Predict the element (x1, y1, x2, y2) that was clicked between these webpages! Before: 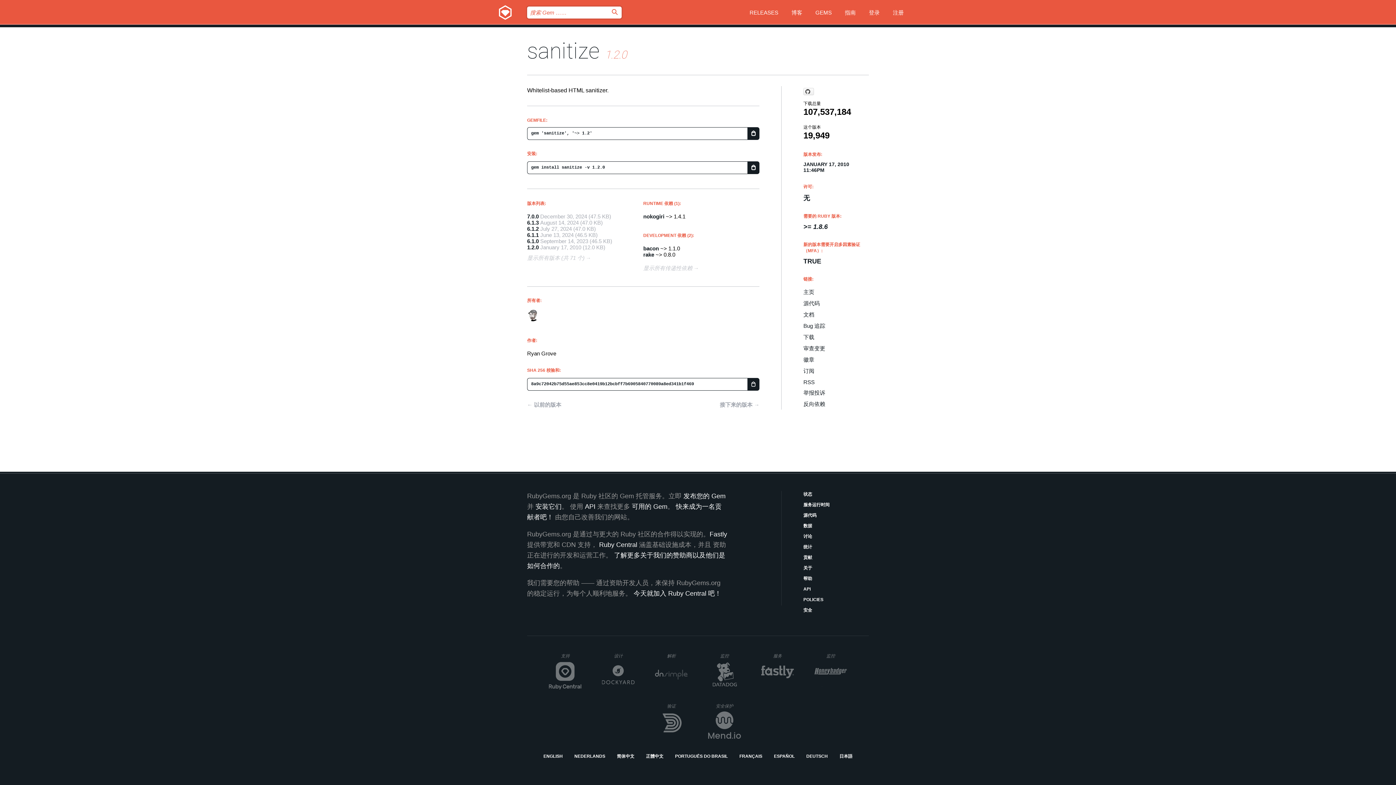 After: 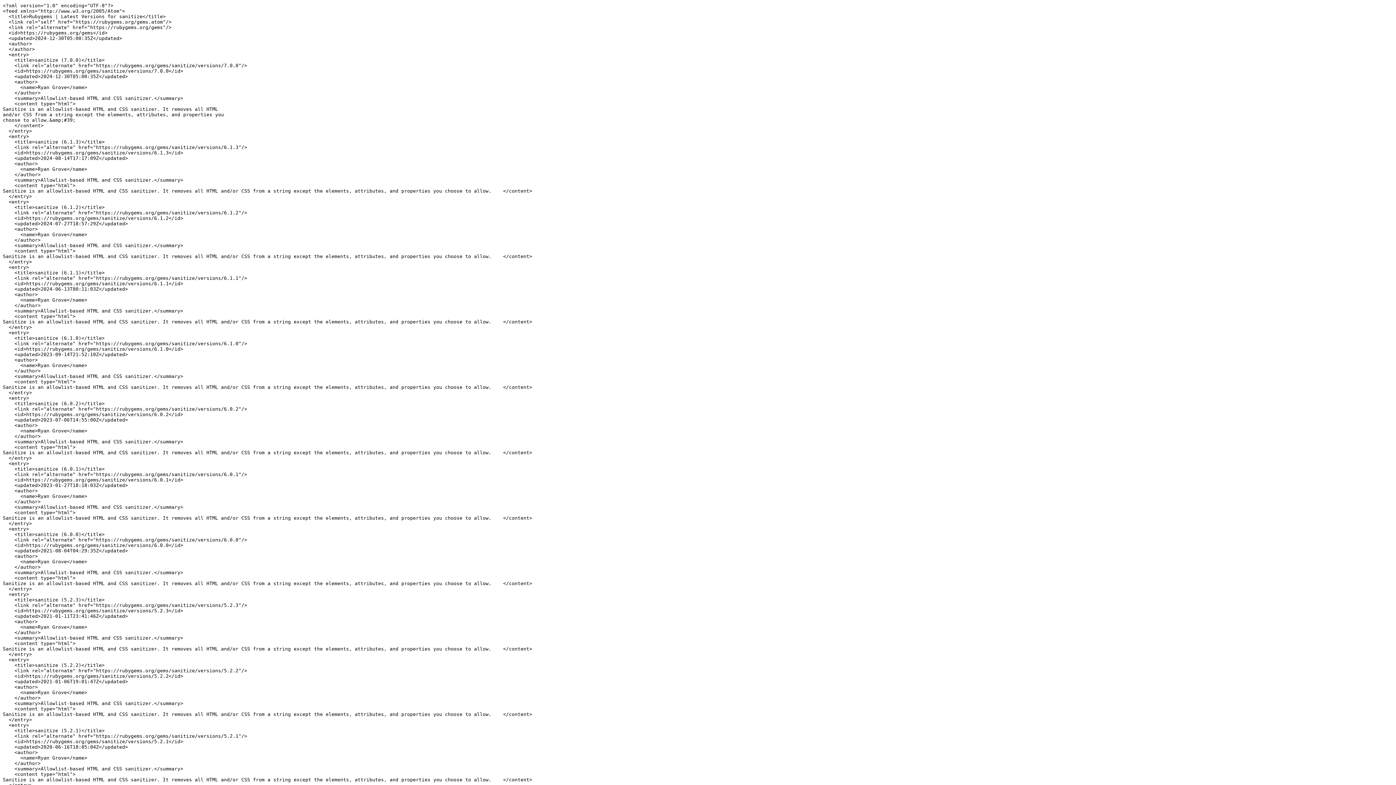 Action: label: RSS bbox: (803, 379, 869, 385)